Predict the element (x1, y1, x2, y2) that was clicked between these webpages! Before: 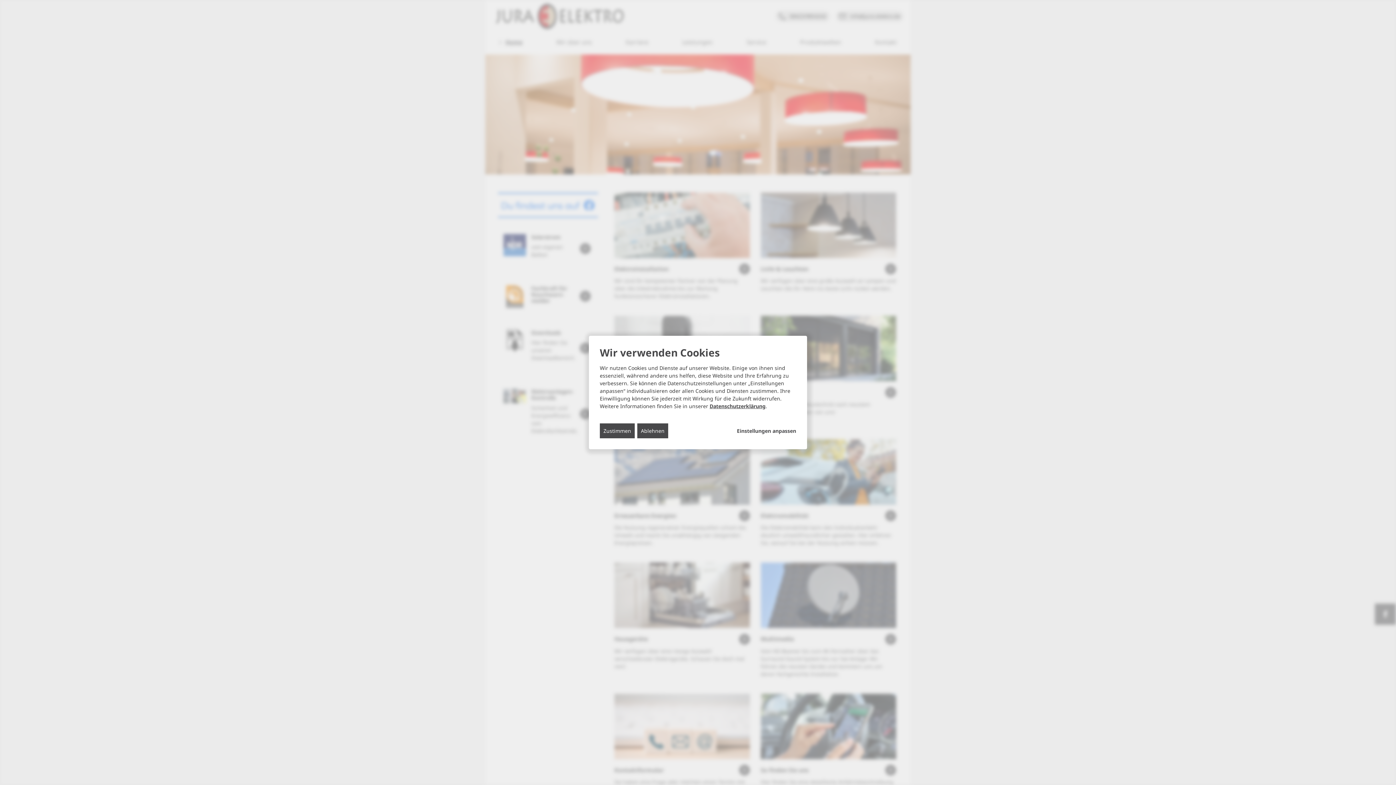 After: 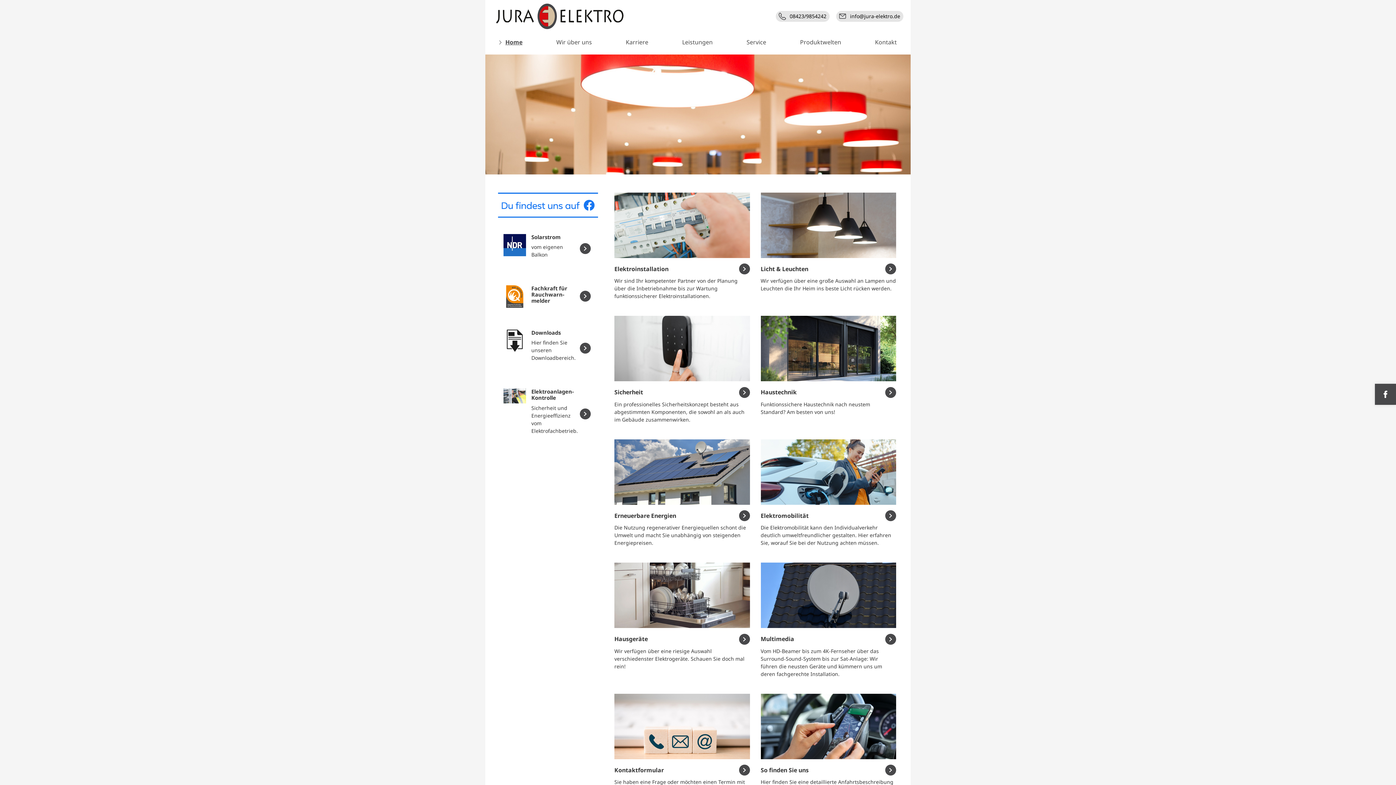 Action: bbox: (637, 423, 668, 438) label: Ablehnen